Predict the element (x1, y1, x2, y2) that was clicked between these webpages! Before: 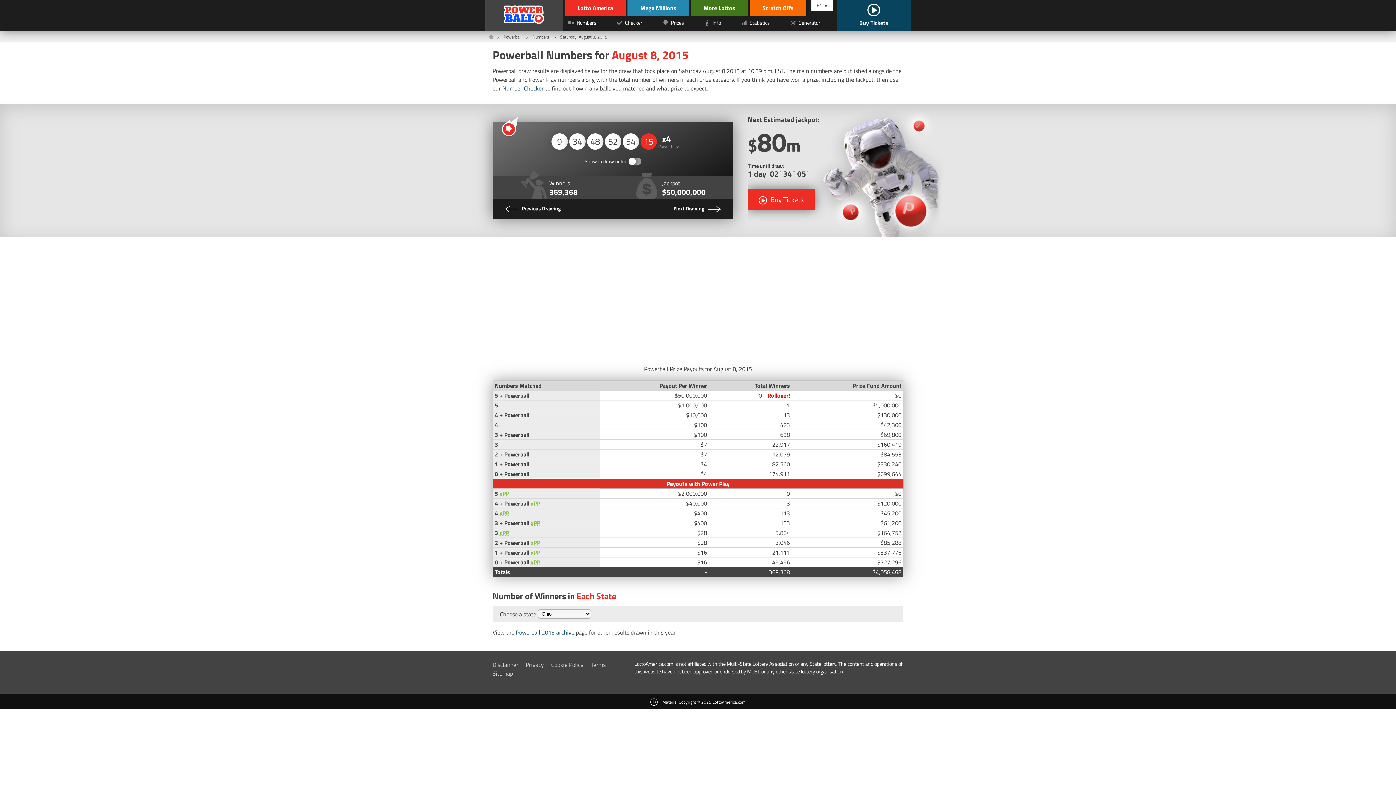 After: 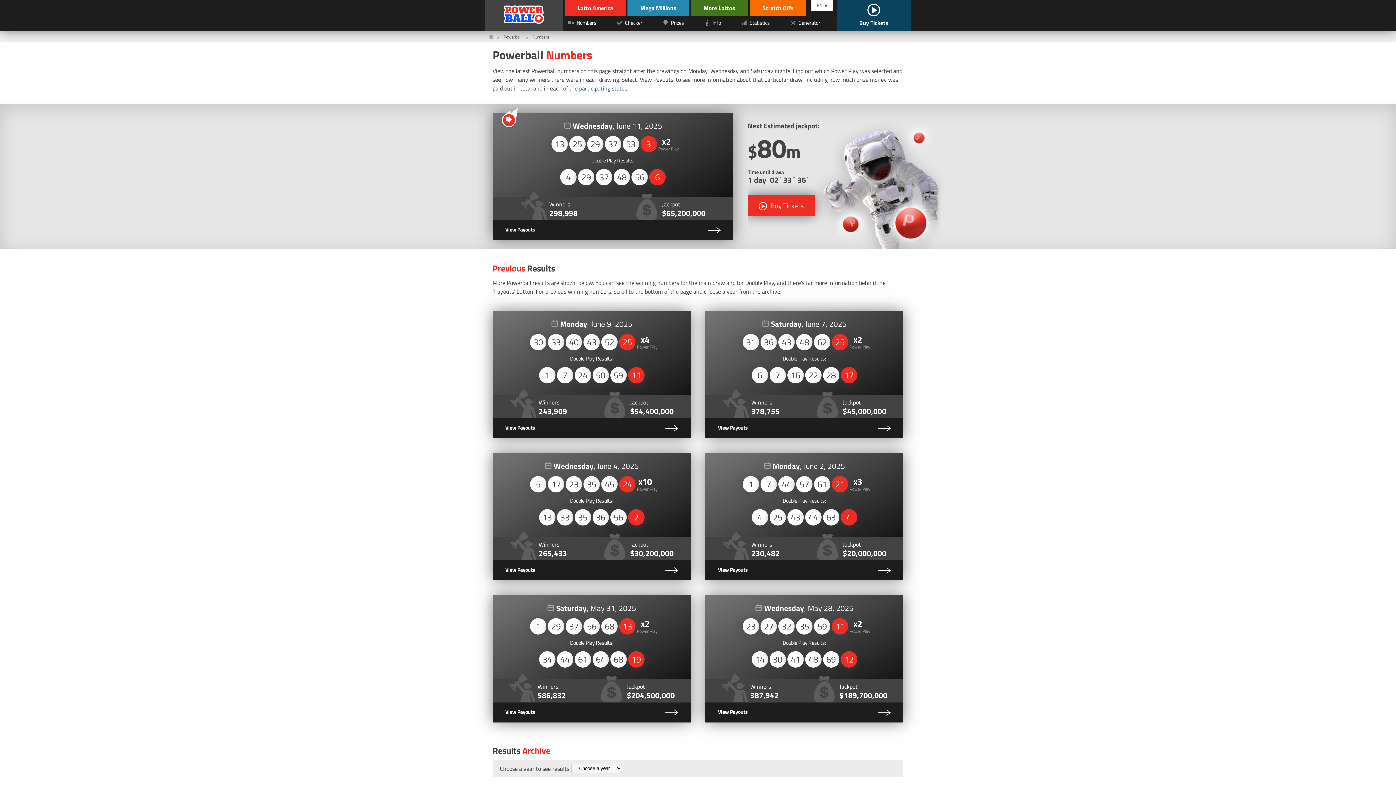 Action: label: Numbers bbox: (564, 16, 609, 29)